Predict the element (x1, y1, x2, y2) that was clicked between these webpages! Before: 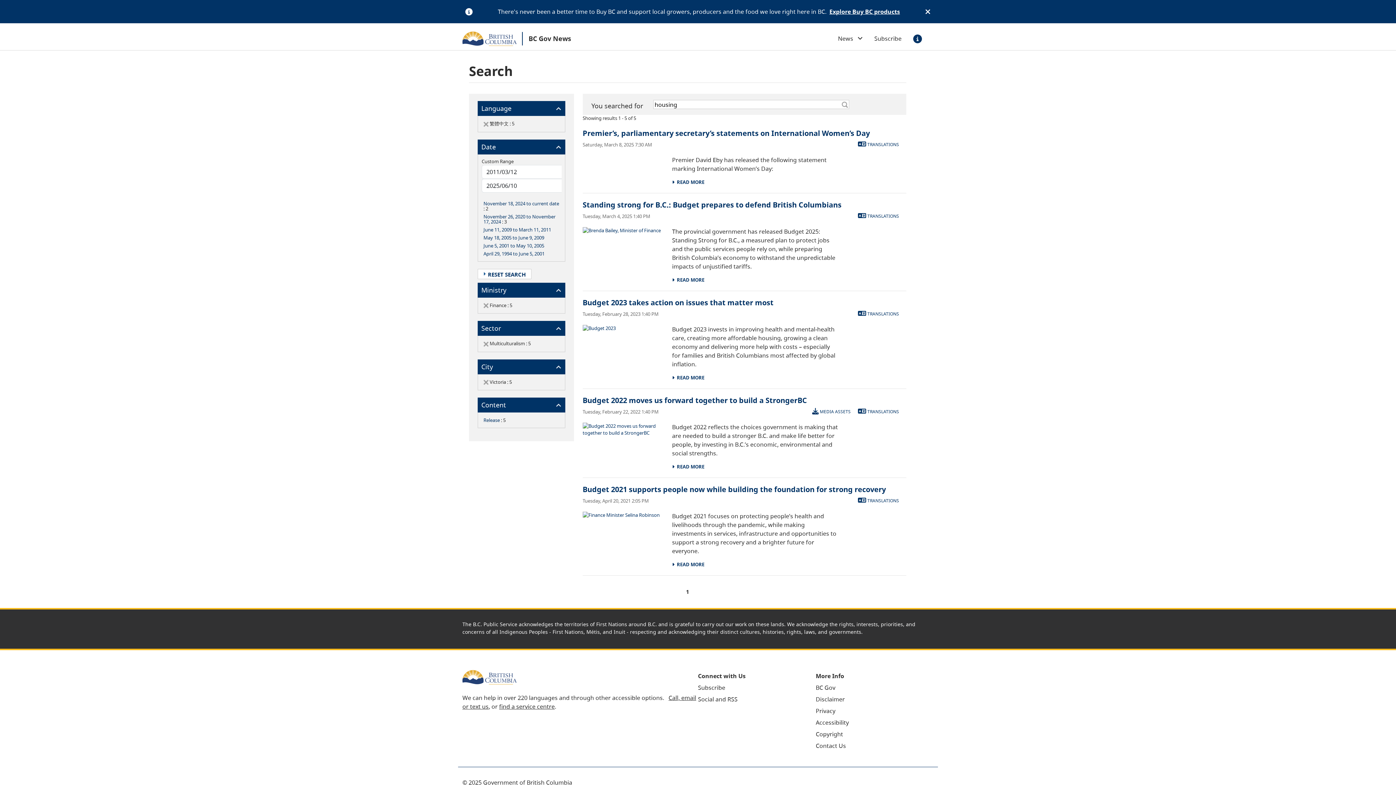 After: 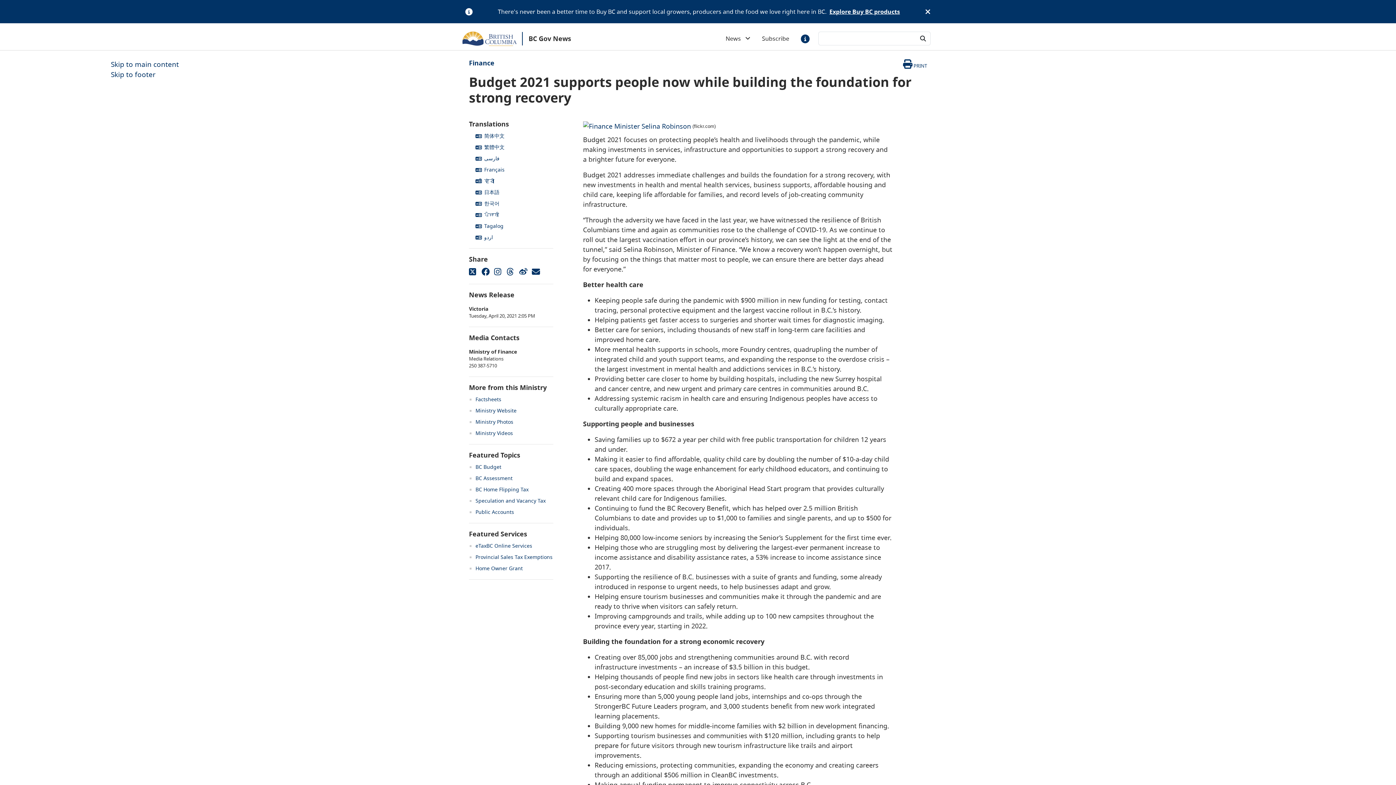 Action: label: Budget 2021 supports people now while building the foundation for strong recovery bbox: (582, 484, 886, 494)